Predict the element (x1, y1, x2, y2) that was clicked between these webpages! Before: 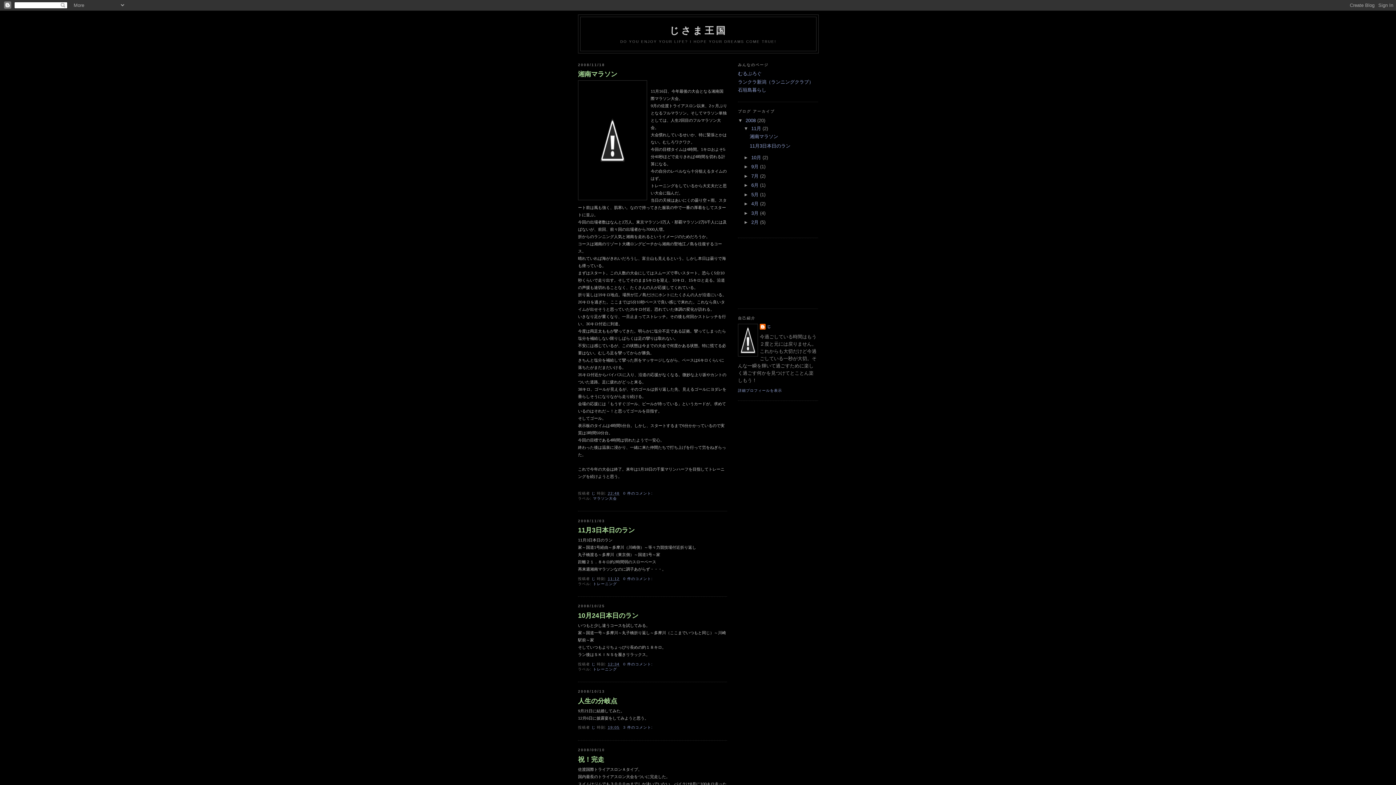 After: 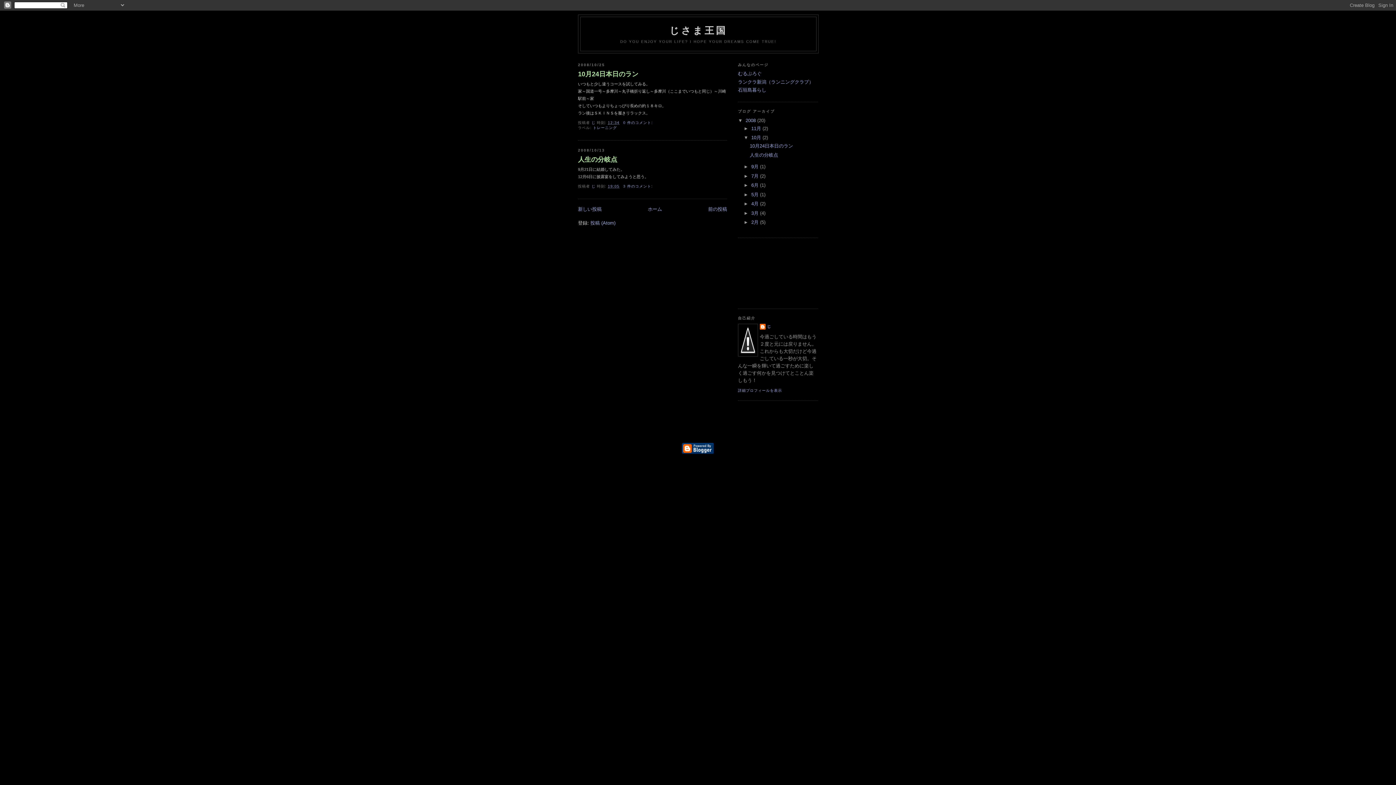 Action: label: 10月  bbox: (751, 154, 762, 160)